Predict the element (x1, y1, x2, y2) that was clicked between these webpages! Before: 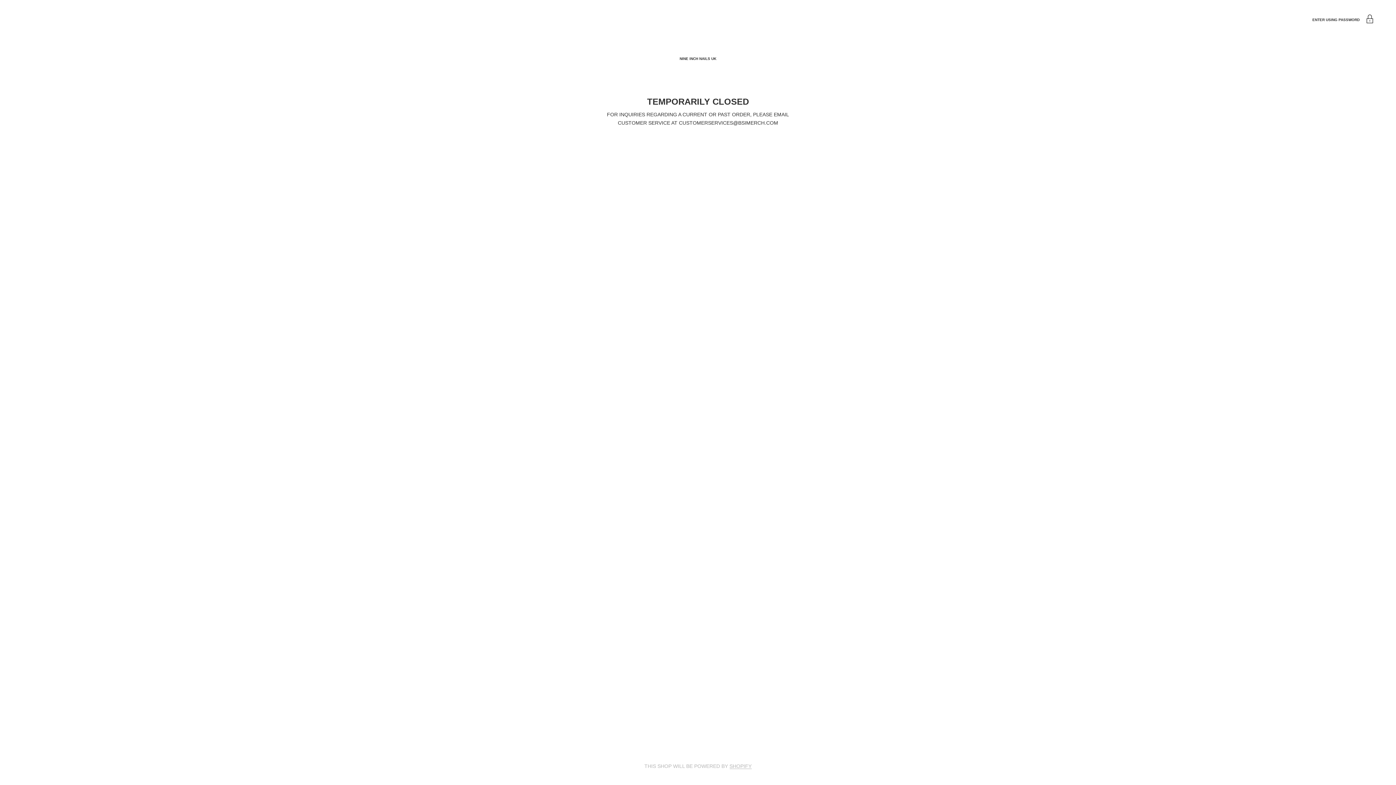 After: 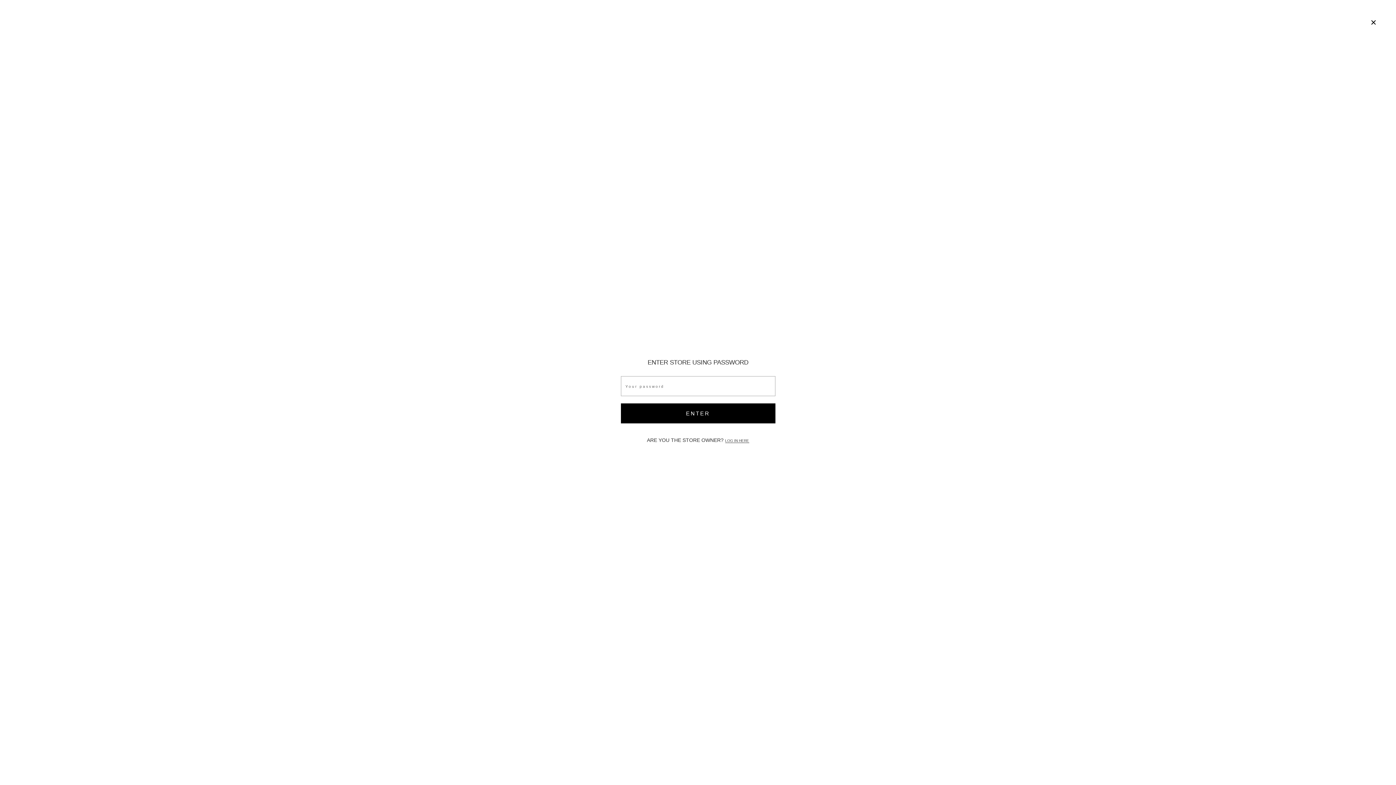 Action: label: ENTER USING PASSWORD bbox: (1312, 17, 1360, 21)